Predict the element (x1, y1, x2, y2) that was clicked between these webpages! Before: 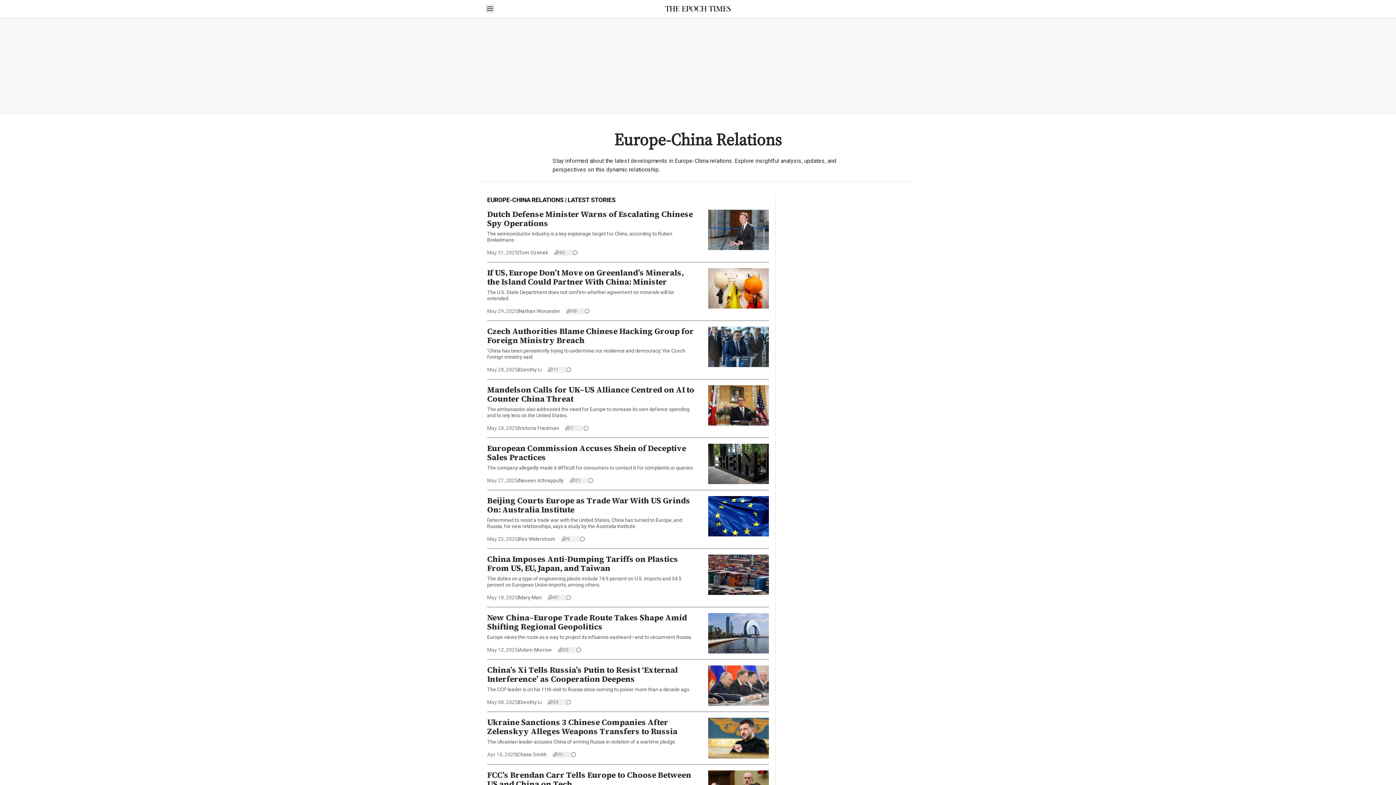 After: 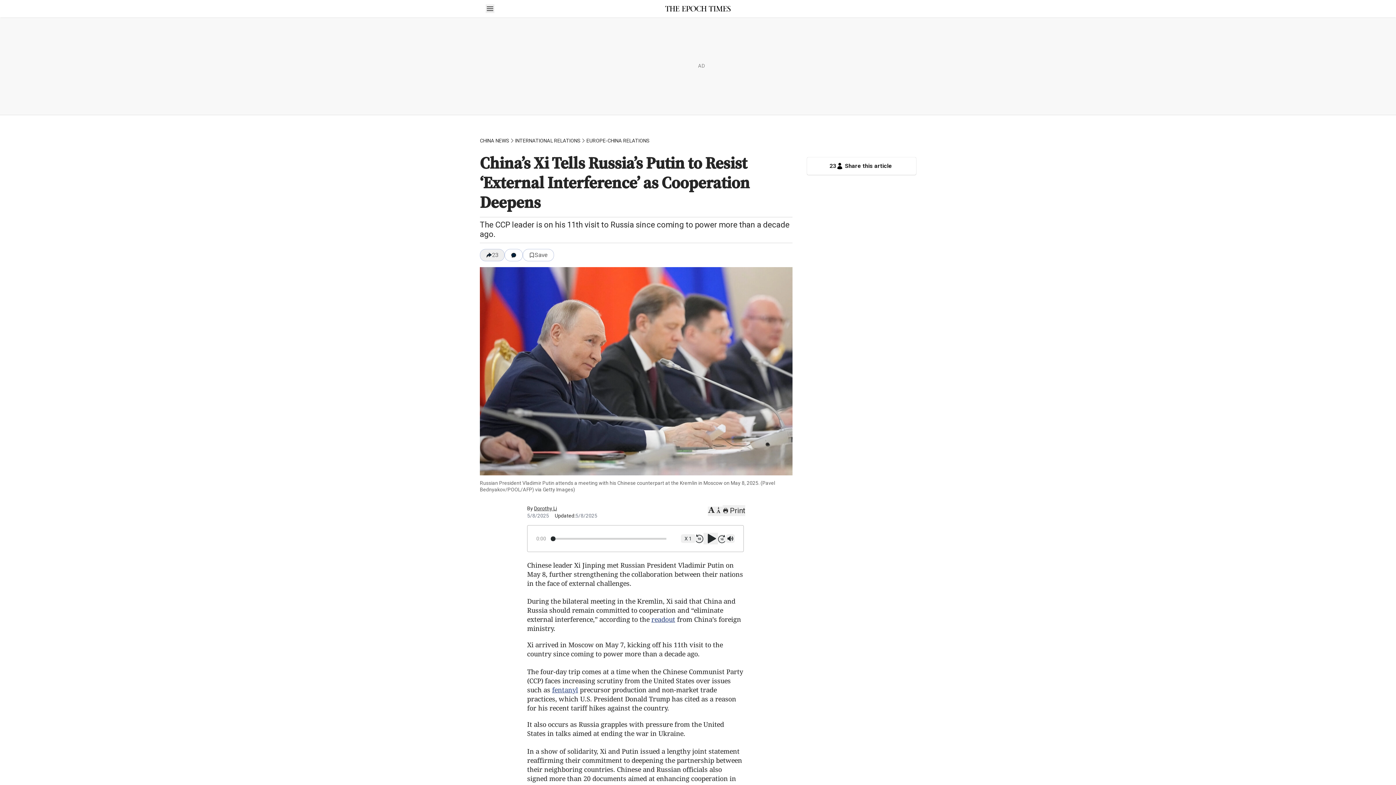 Action: label: China’s Xi Tells Russia’s Putin to Resist ‘External Interference’ as Cooperation Deepens bbox: (487, 665, 695, 684)